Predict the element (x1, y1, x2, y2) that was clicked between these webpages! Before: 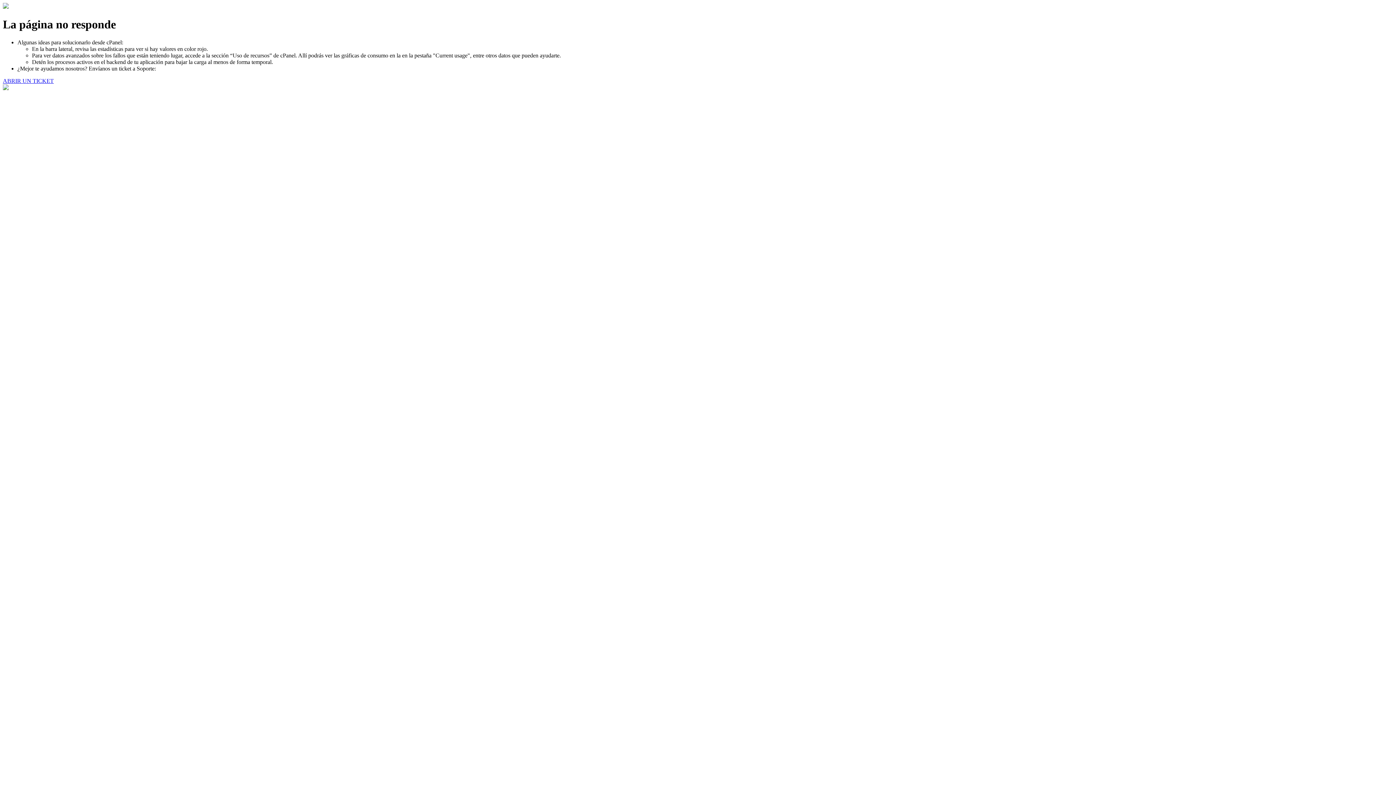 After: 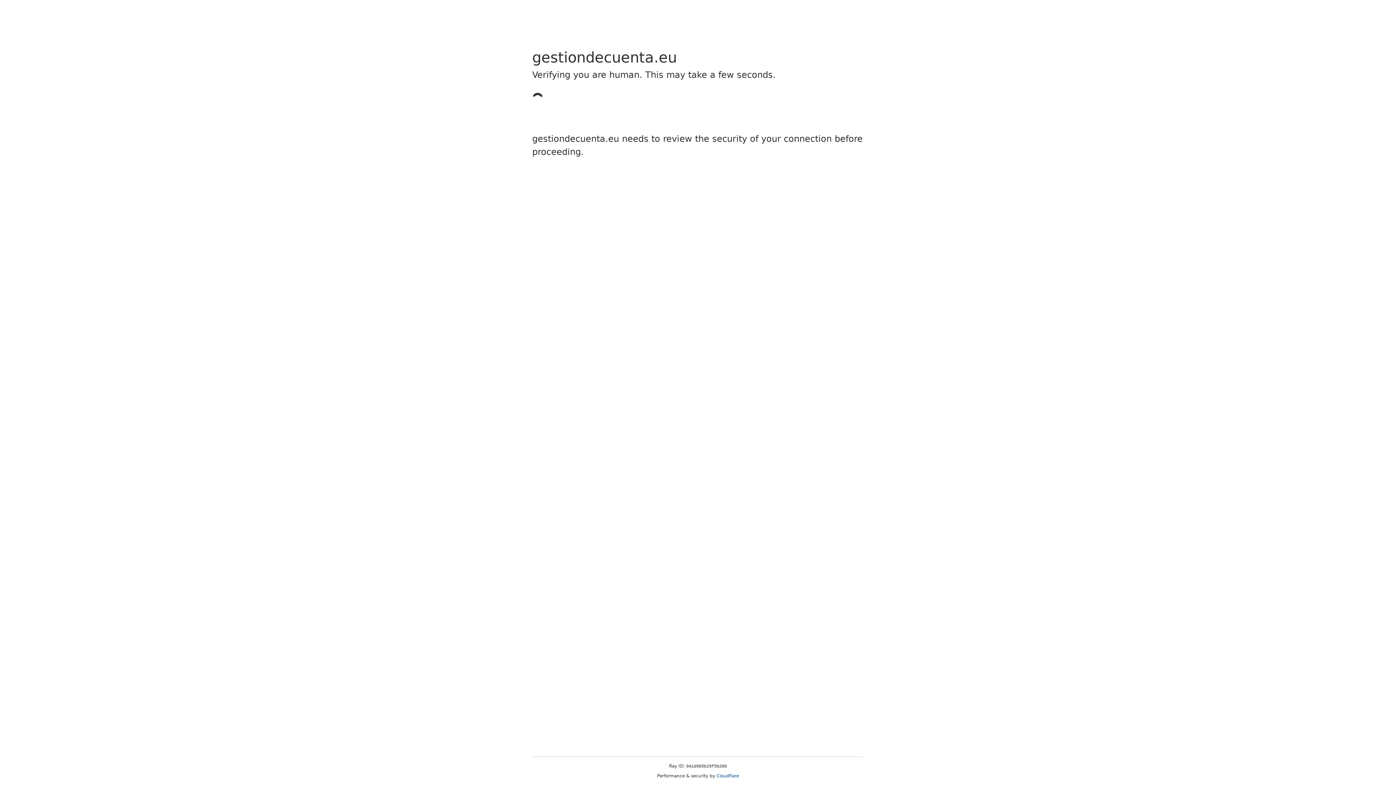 Action: label: ABRIR UN TICKET bbox: (2, 77, 53, 83)